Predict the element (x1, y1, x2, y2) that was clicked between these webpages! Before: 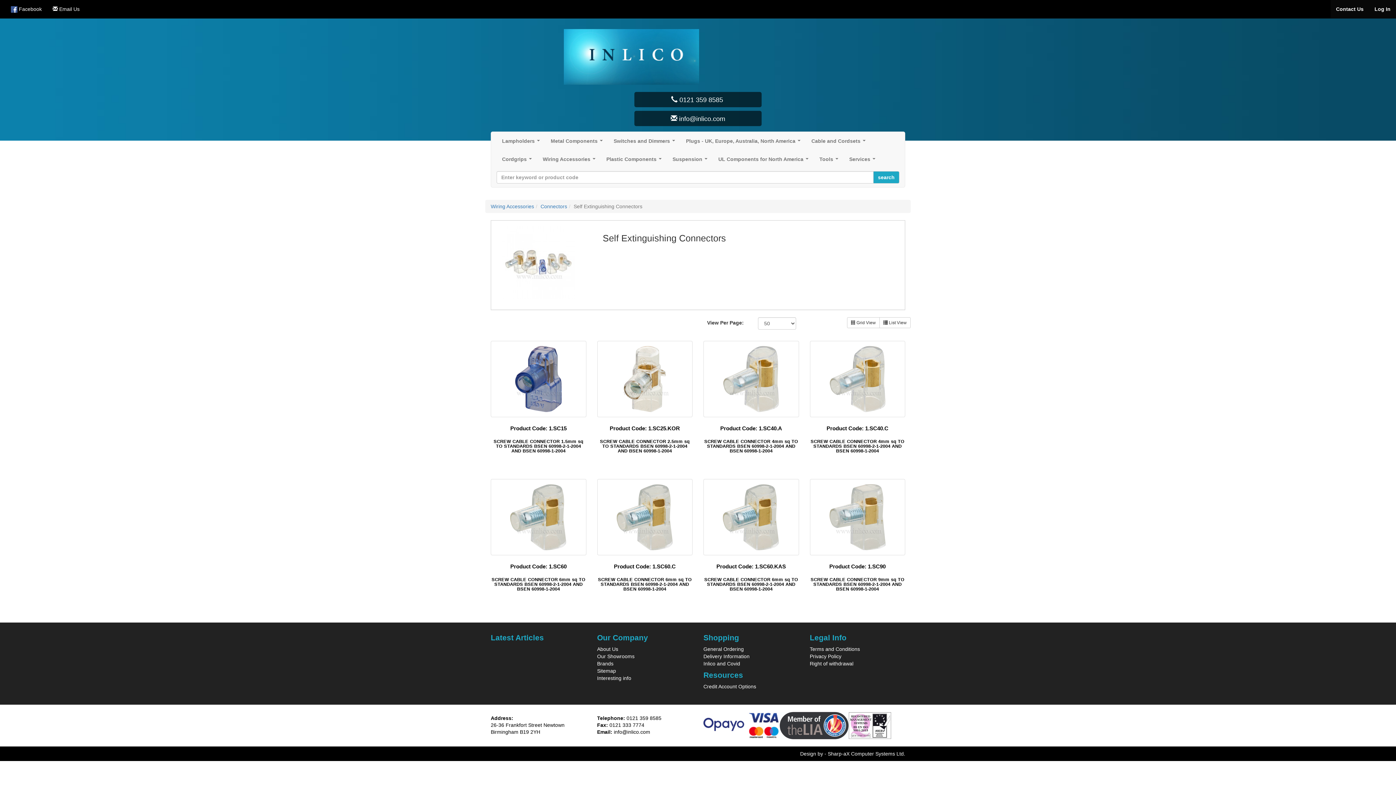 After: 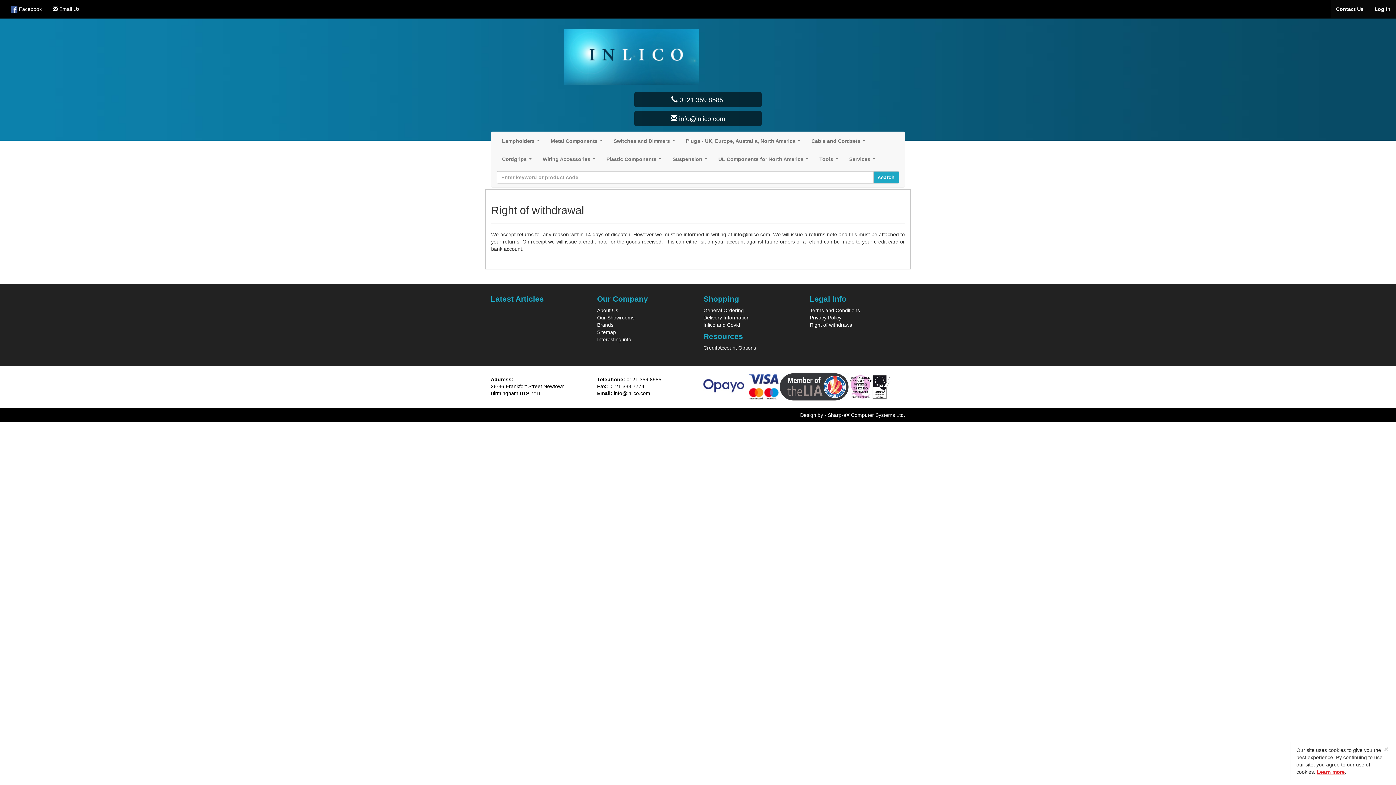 Action: label: Right of withdrawal bbox: (810, 660, 853, 666)